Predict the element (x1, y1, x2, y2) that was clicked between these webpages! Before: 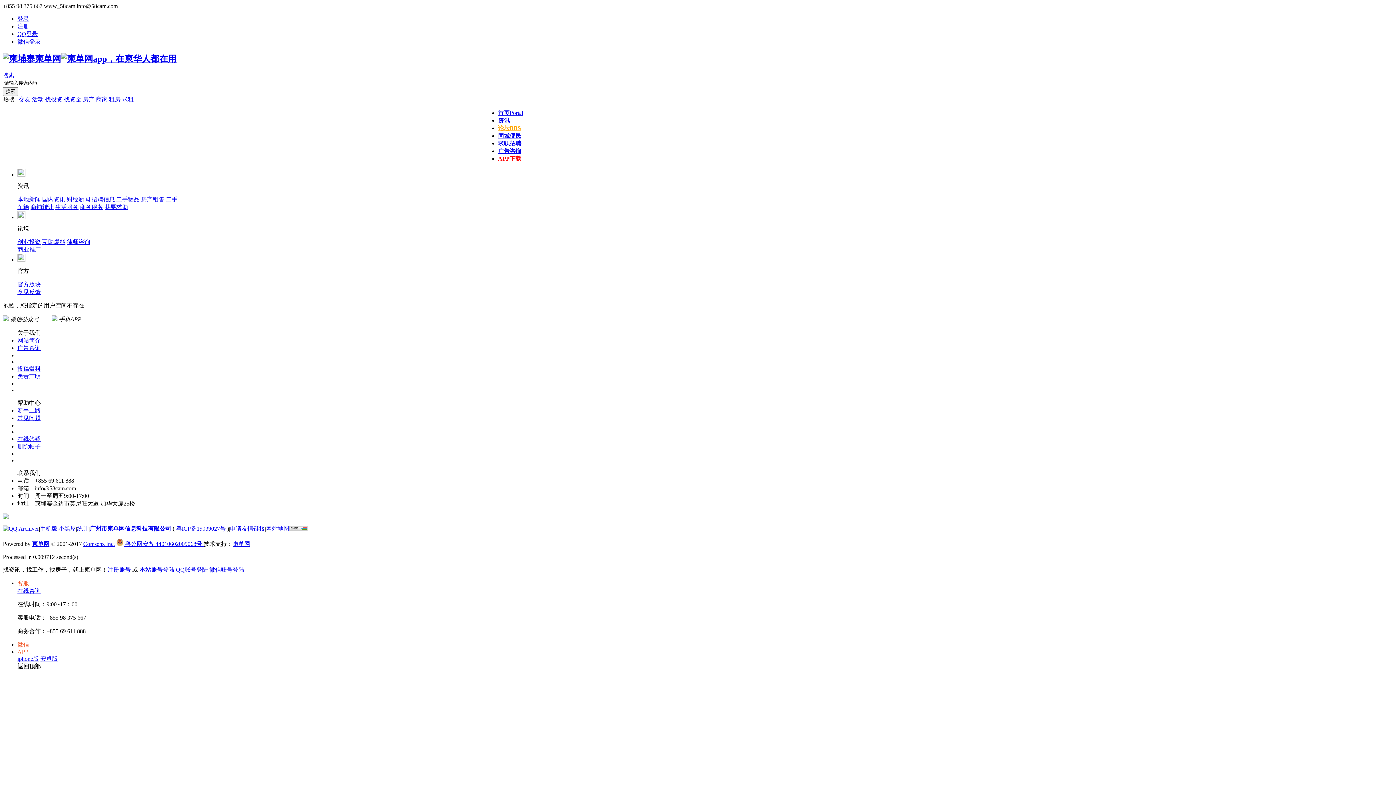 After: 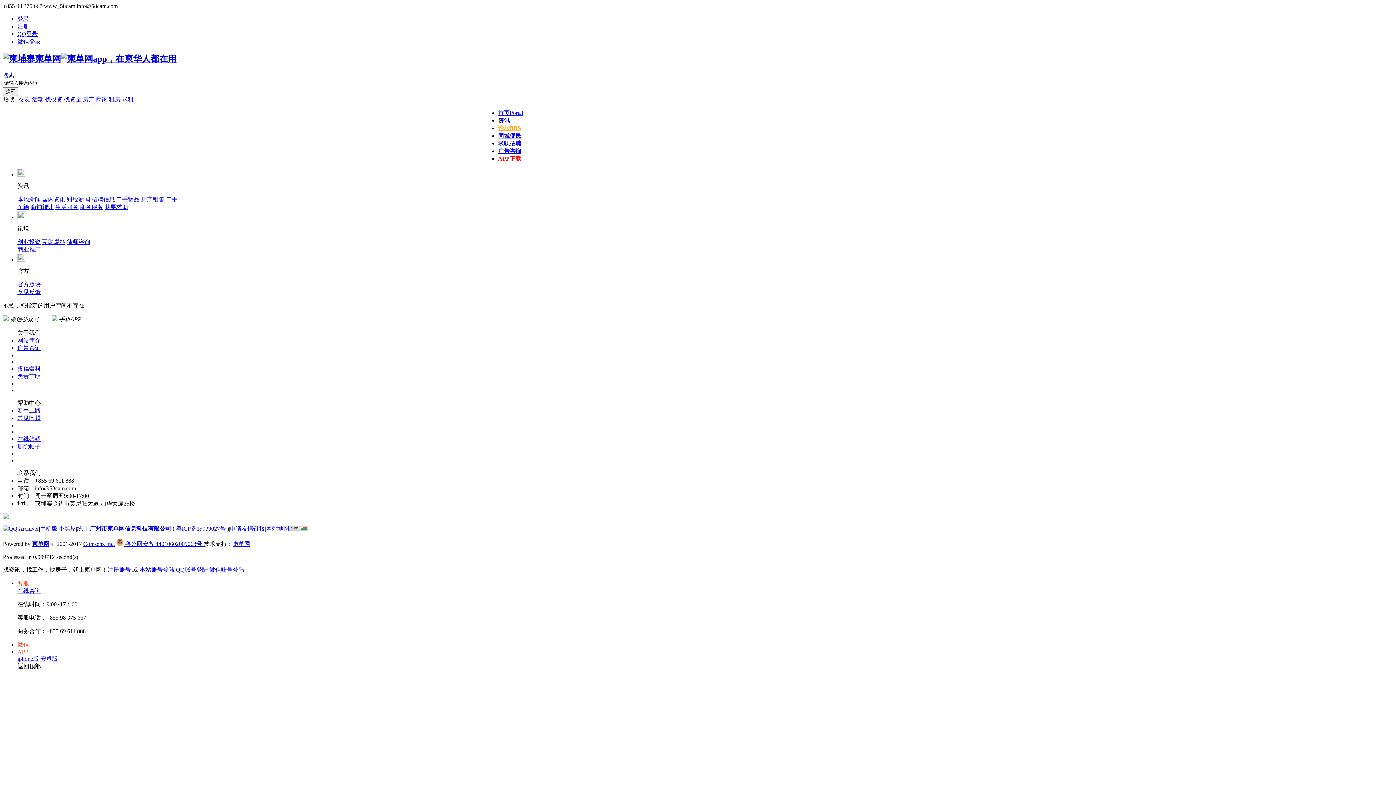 Action: label: 意见反馈 bbox: (17, 288, 320, 296)